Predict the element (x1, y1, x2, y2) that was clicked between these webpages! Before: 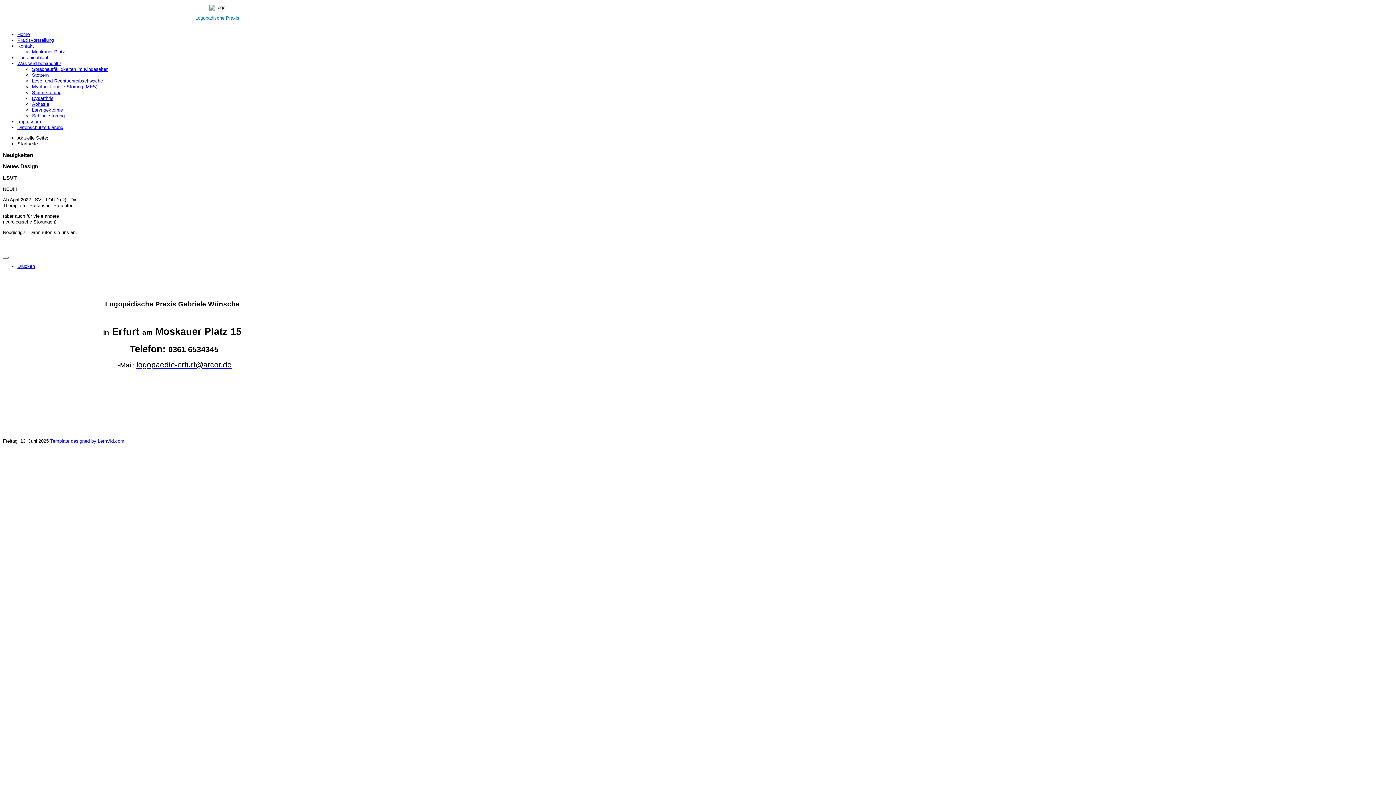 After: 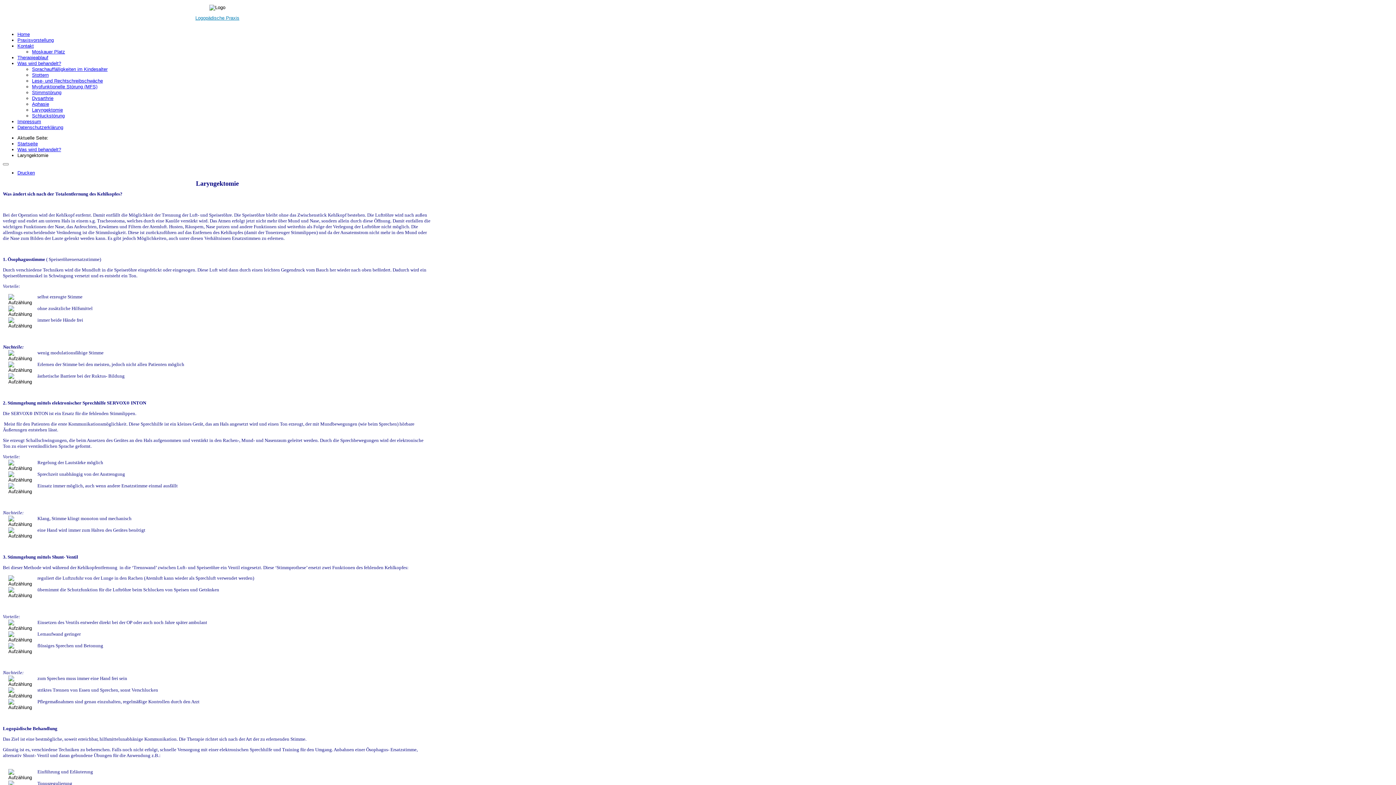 Action: label: Laryngektomie bbox: (32, 107, 62, 112)